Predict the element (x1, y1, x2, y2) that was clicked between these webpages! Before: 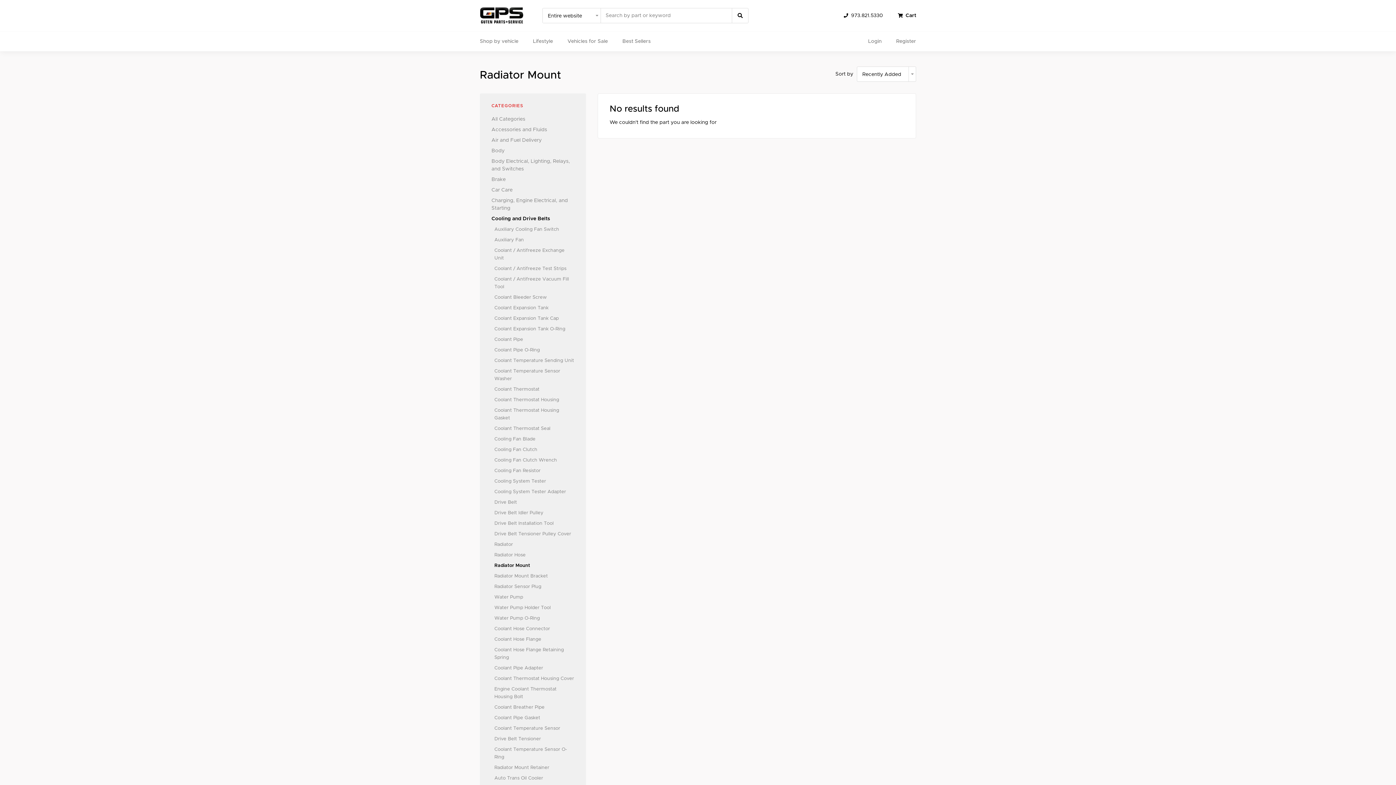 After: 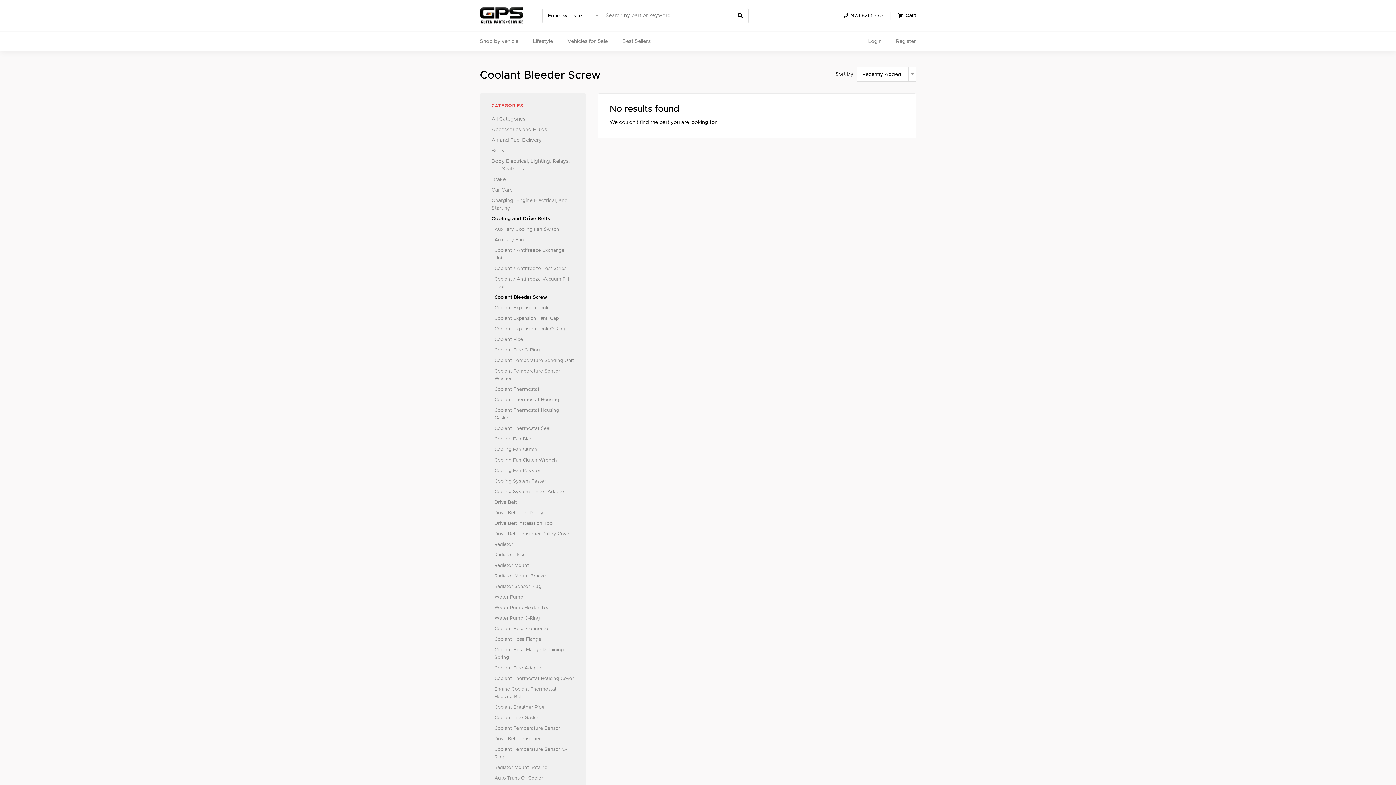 Action: bbox: (494, 295, 546, 300) label: Coolant Bleeder Screw